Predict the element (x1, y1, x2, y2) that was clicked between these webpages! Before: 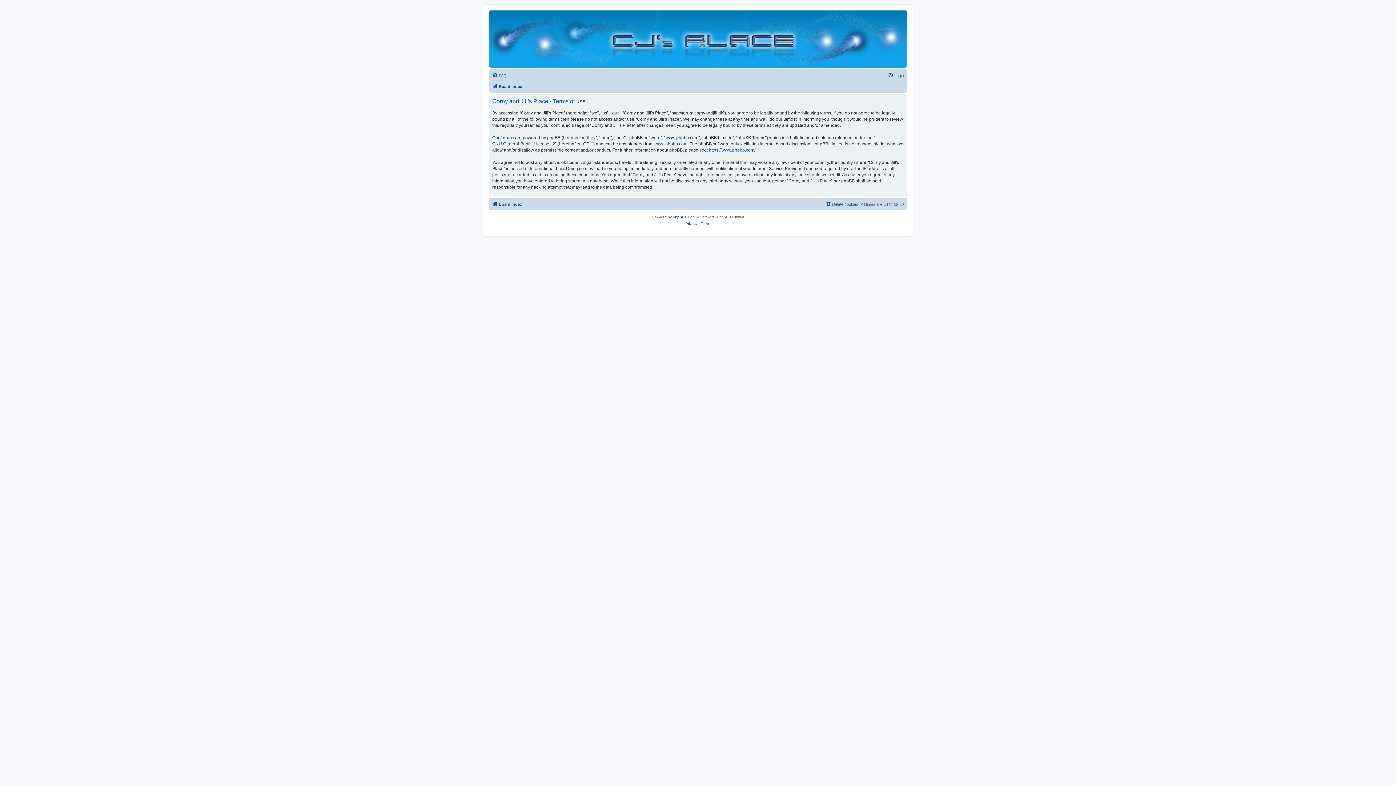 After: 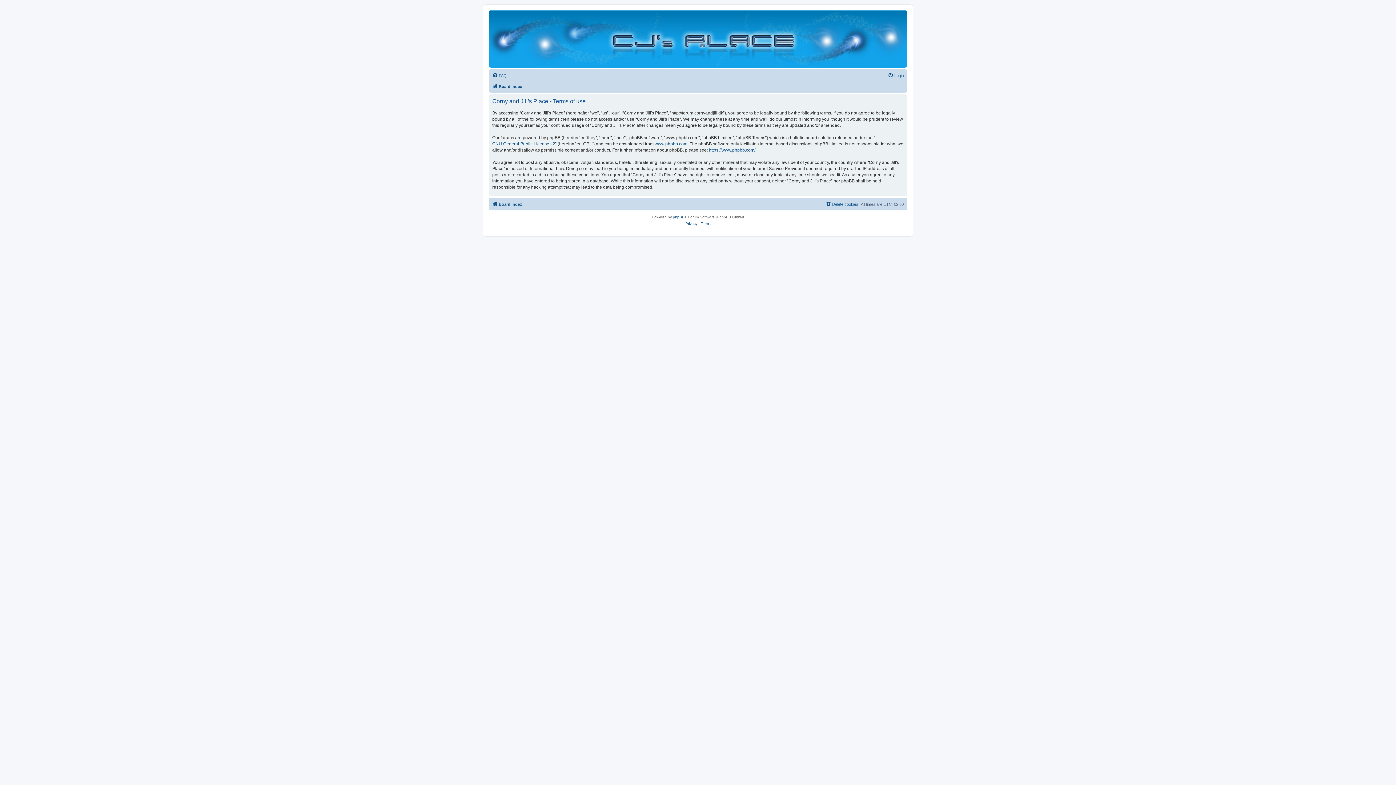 Action: label: Terms bbox: (700, 220, 710, 227)